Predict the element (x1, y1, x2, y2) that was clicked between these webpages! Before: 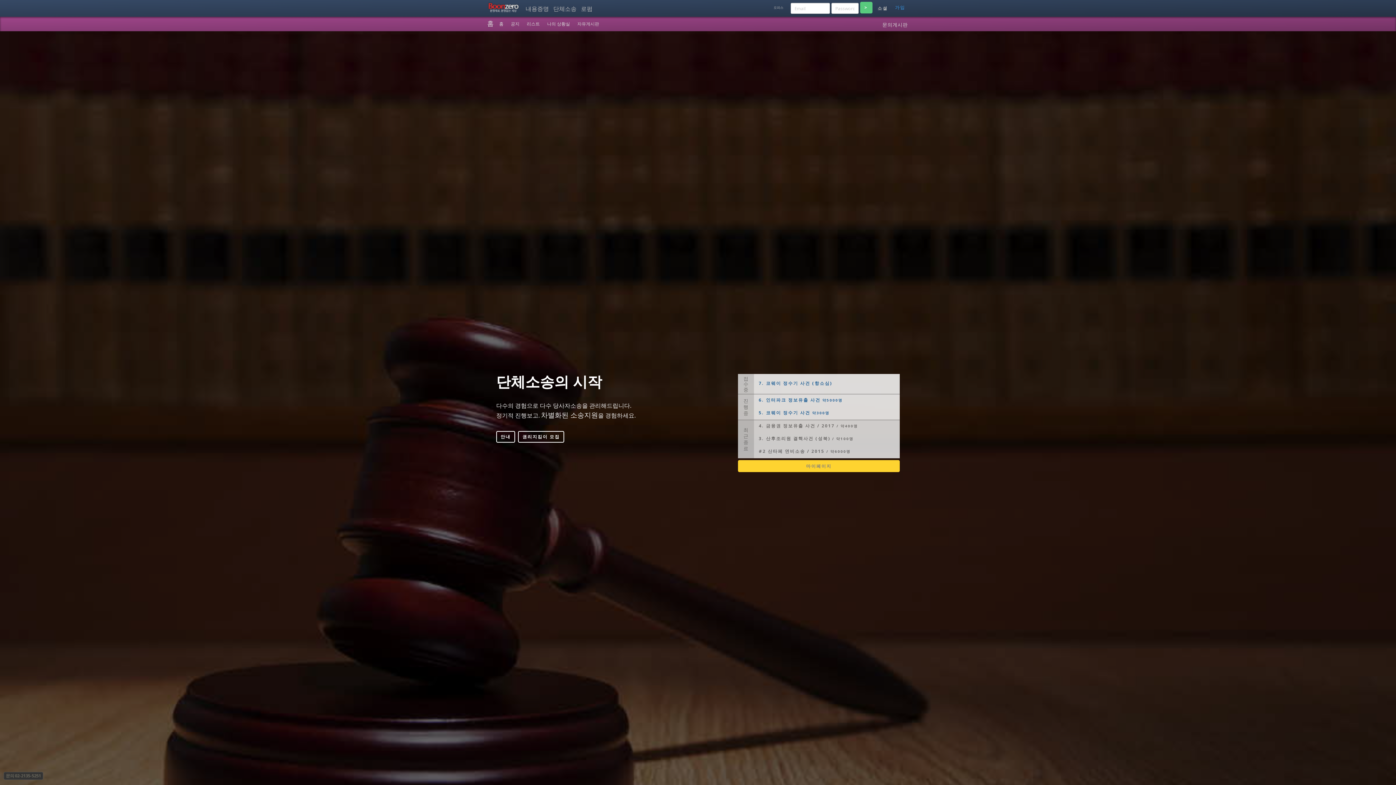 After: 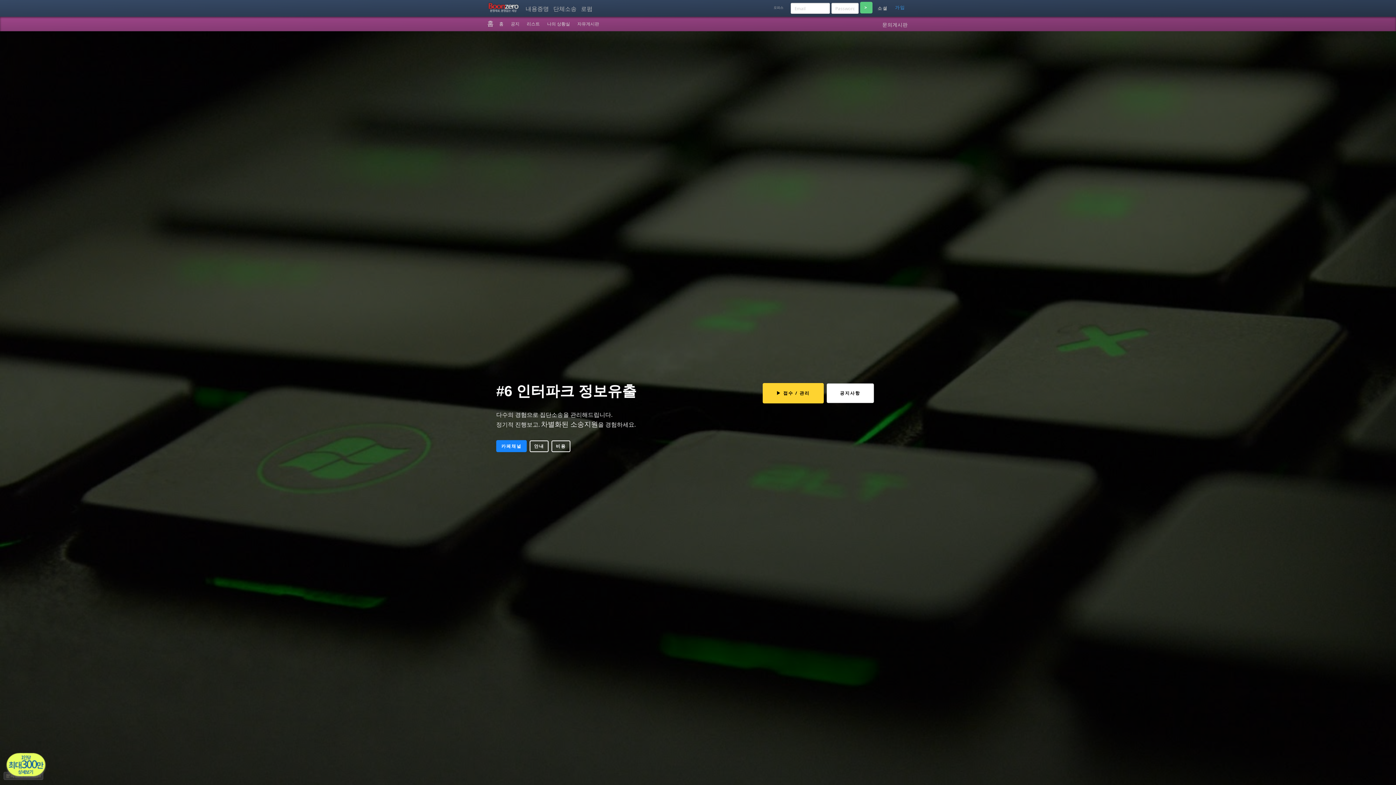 Action: label: 6. 인터파크 정보유출 사건 약5000명 bbox: (754, 394, 847, 405)